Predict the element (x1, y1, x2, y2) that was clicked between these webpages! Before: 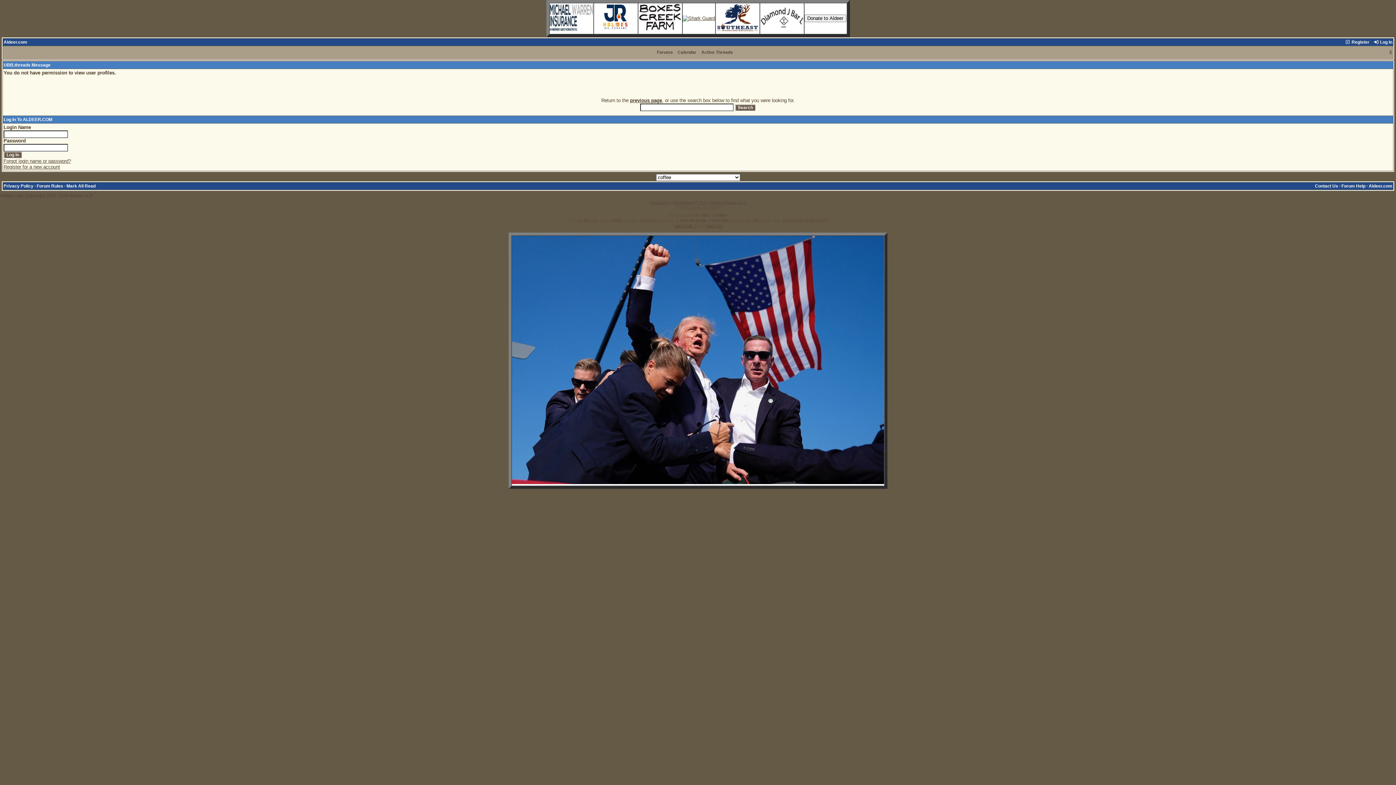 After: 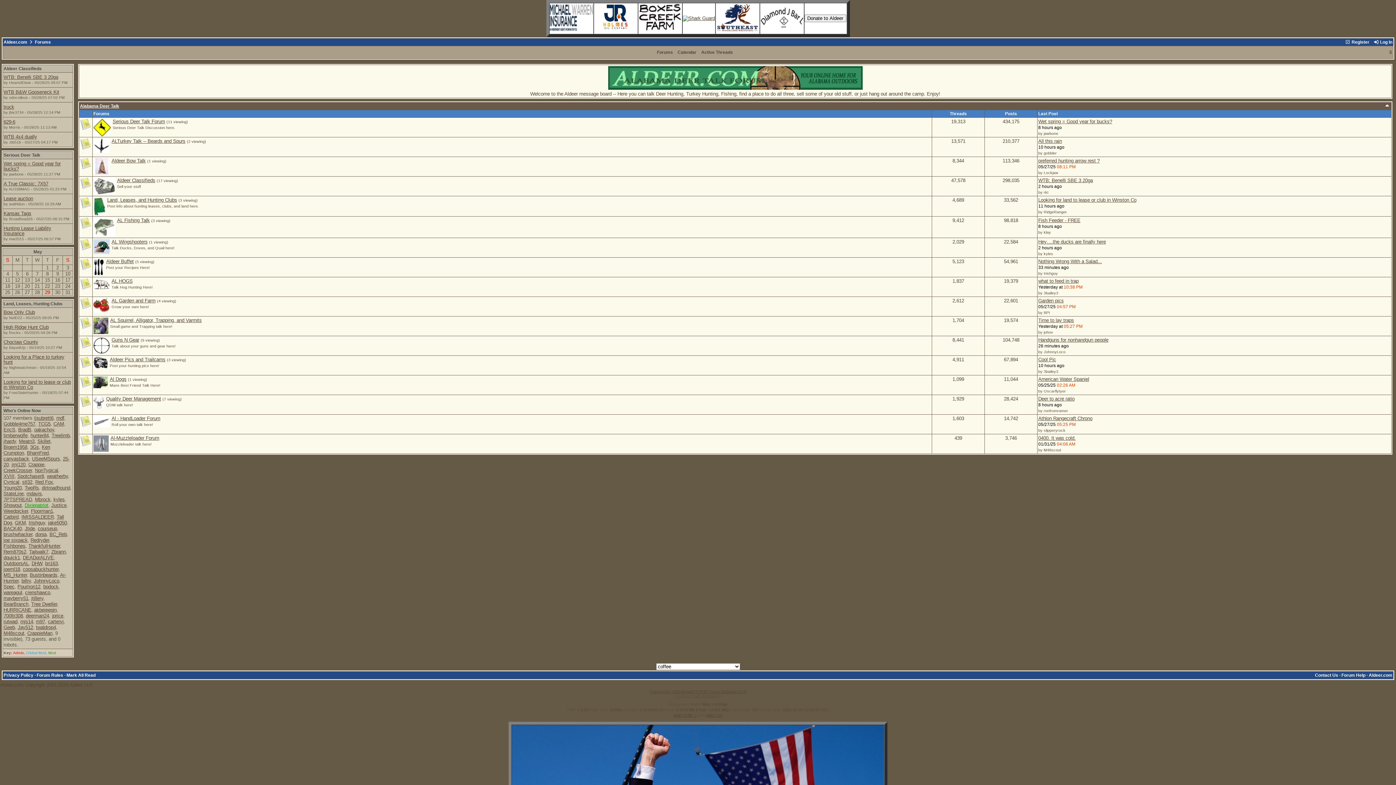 Action: label: Aldeer.com bbox: (1369, 183, 1392, 188)